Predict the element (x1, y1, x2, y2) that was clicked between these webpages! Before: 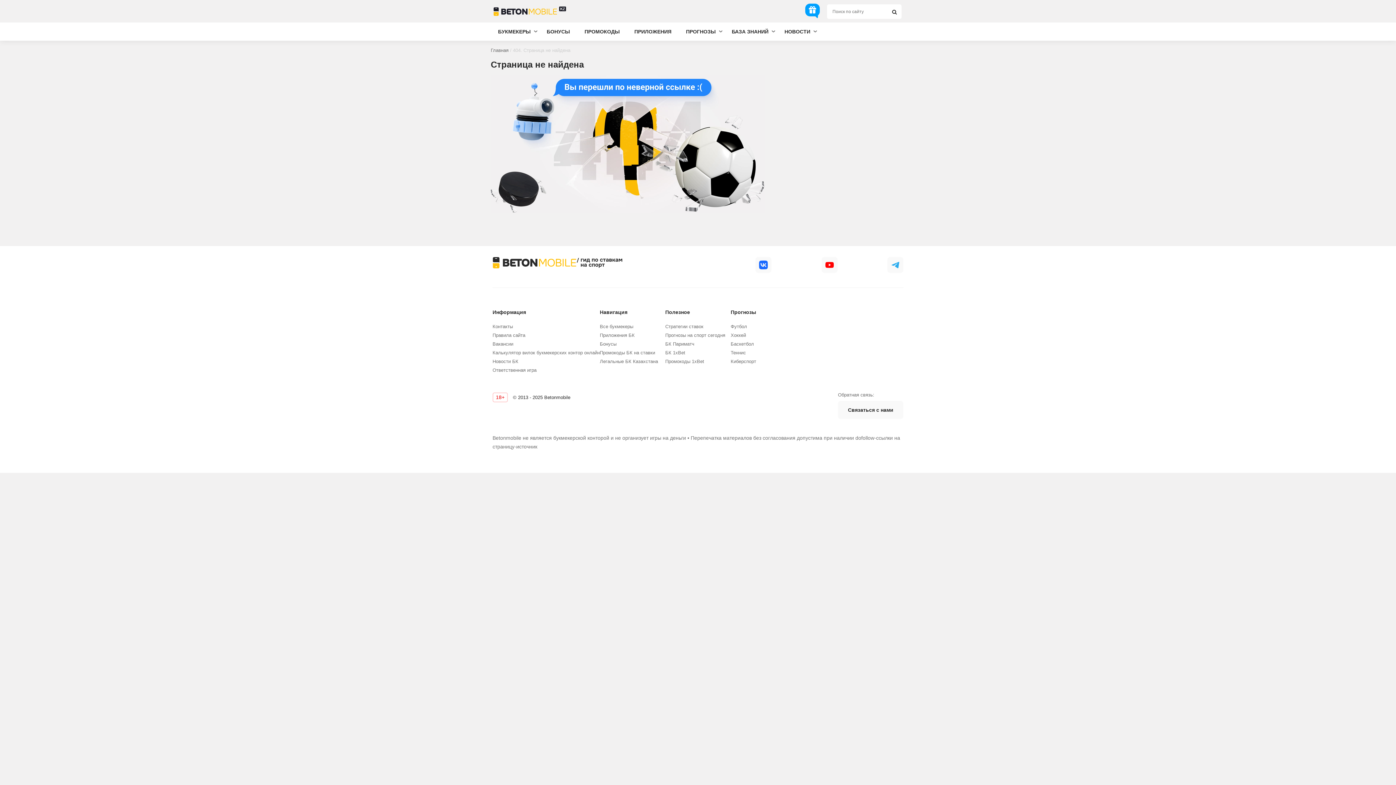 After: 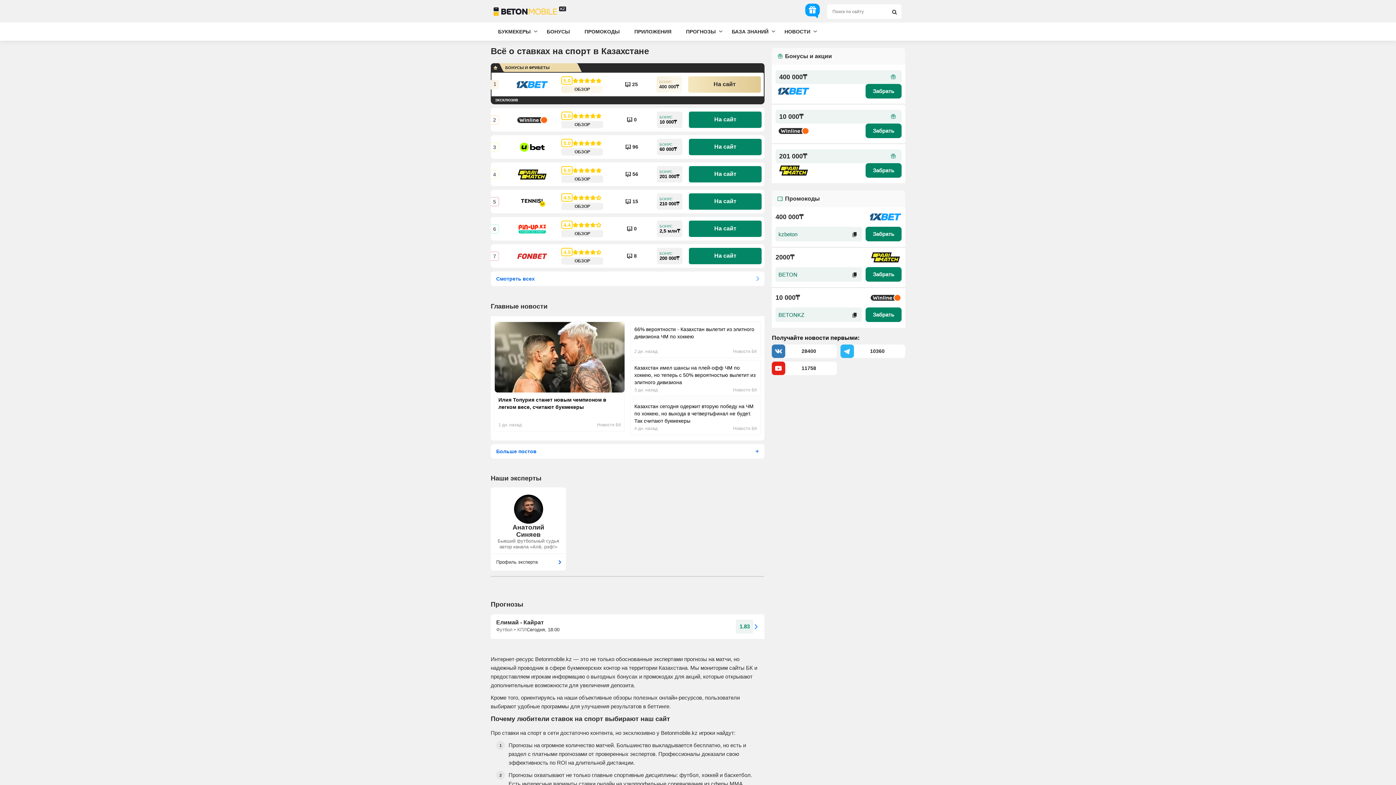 Action: bbox: (492, 257, 576, 273)